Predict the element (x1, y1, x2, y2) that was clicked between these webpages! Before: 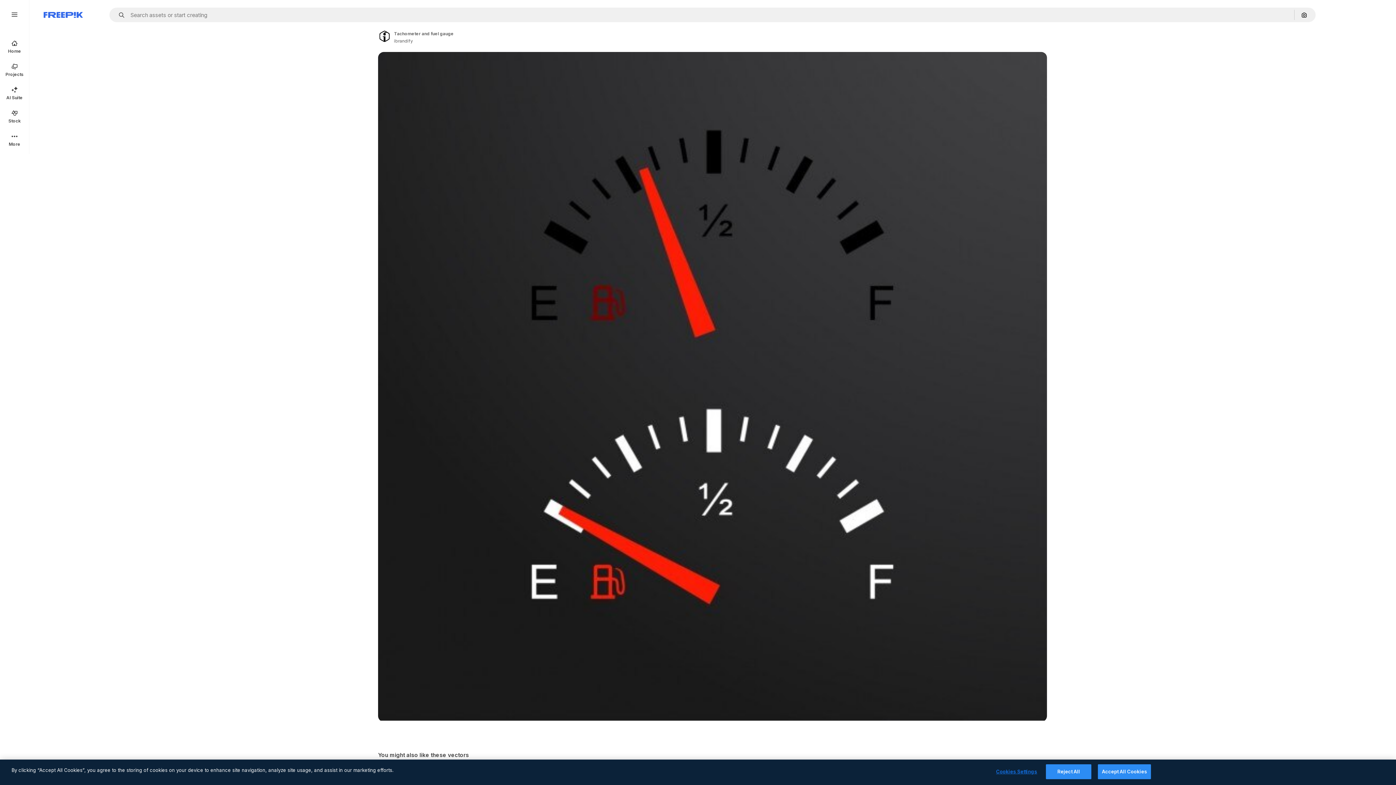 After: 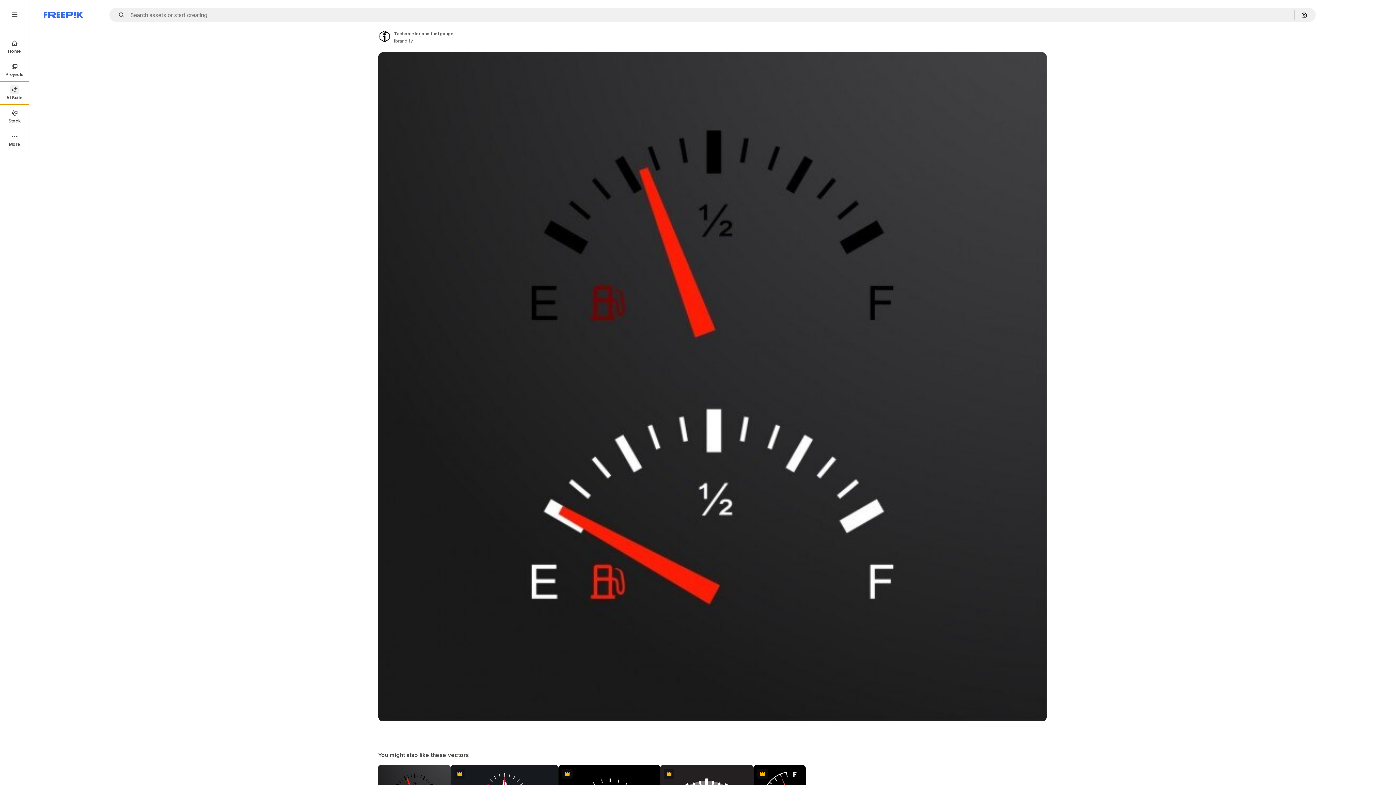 Action: bbox: (0, 81, 29, 104) label: AI Suite